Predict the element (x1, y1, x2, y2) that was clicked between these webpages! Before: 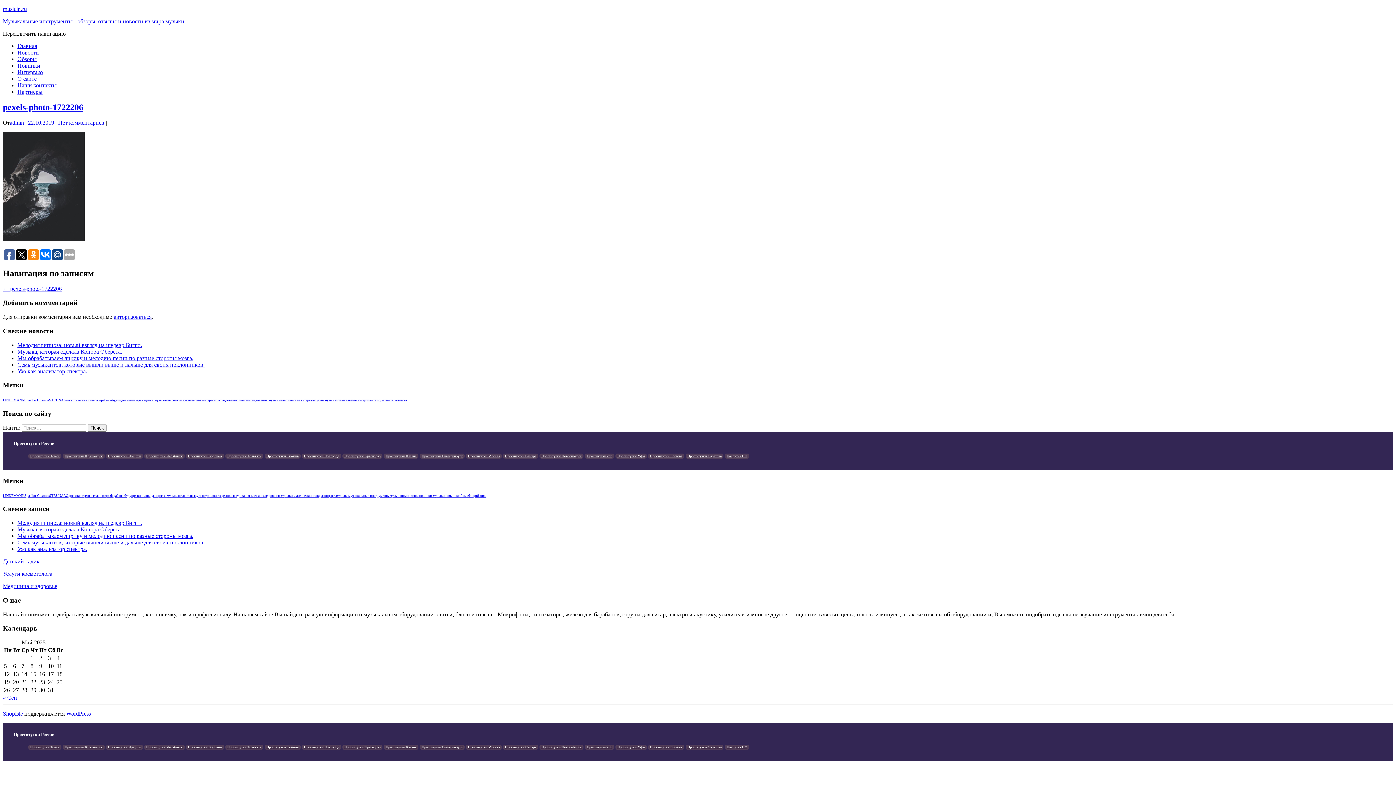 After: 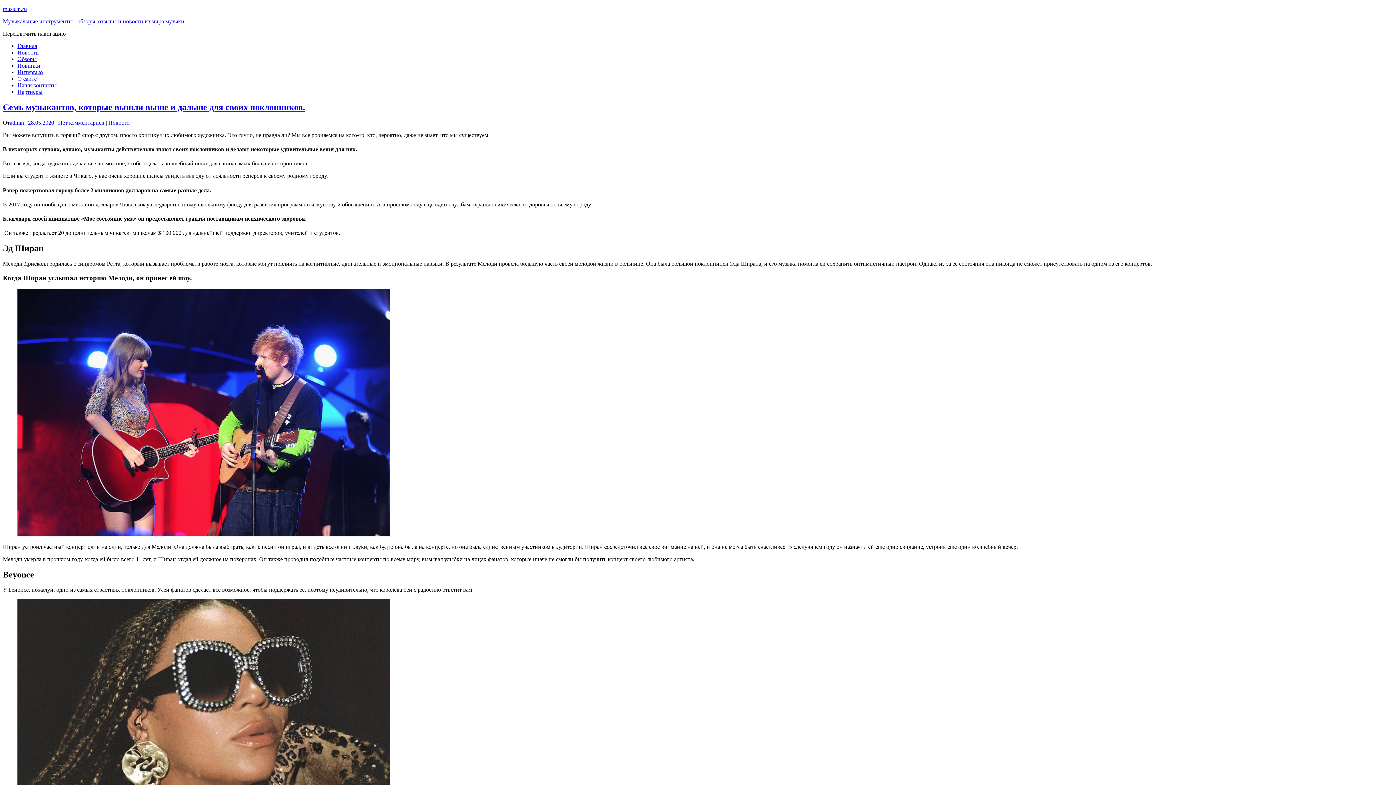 Action: label: Семь музыкантов, которые вышли выше и дальше для своих поклонников. bbox: (17, 539, 204, 545)